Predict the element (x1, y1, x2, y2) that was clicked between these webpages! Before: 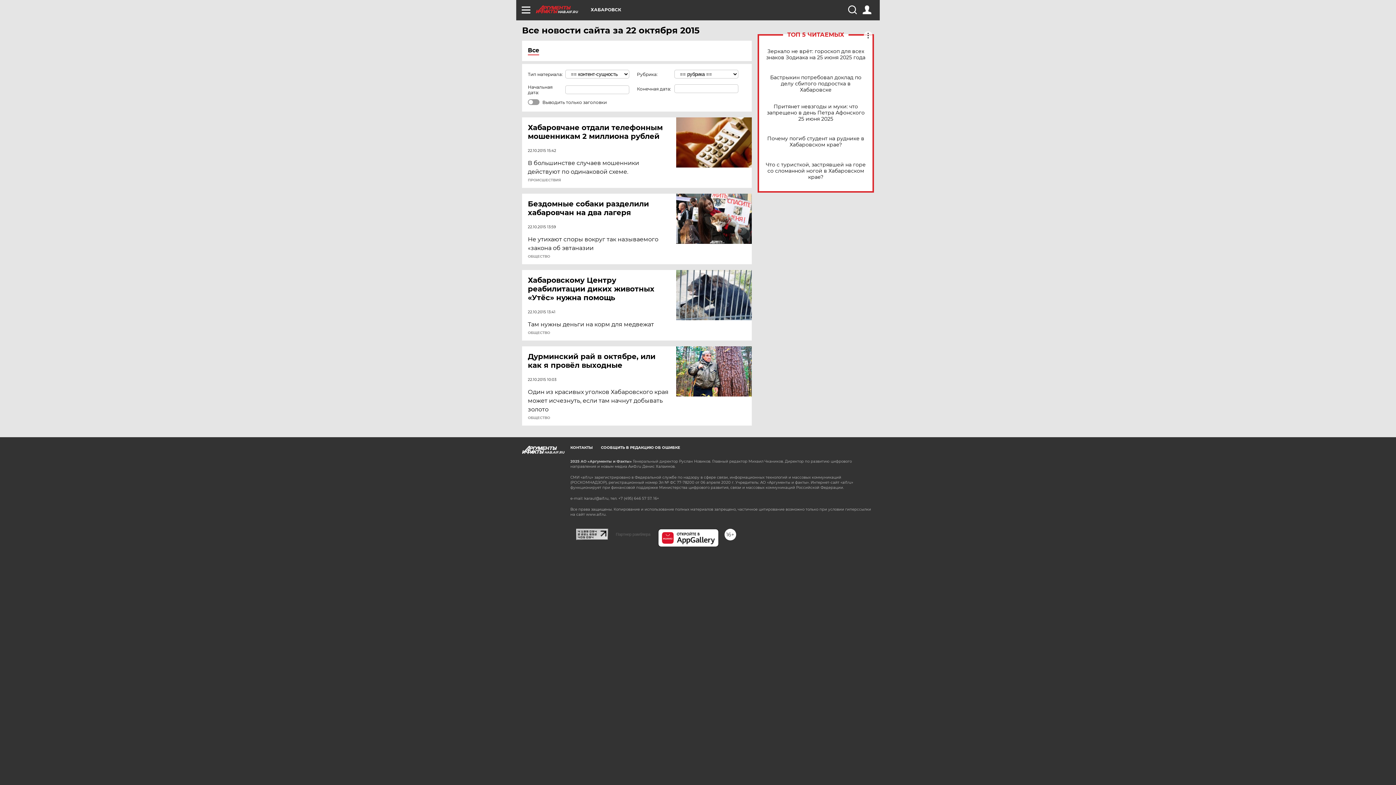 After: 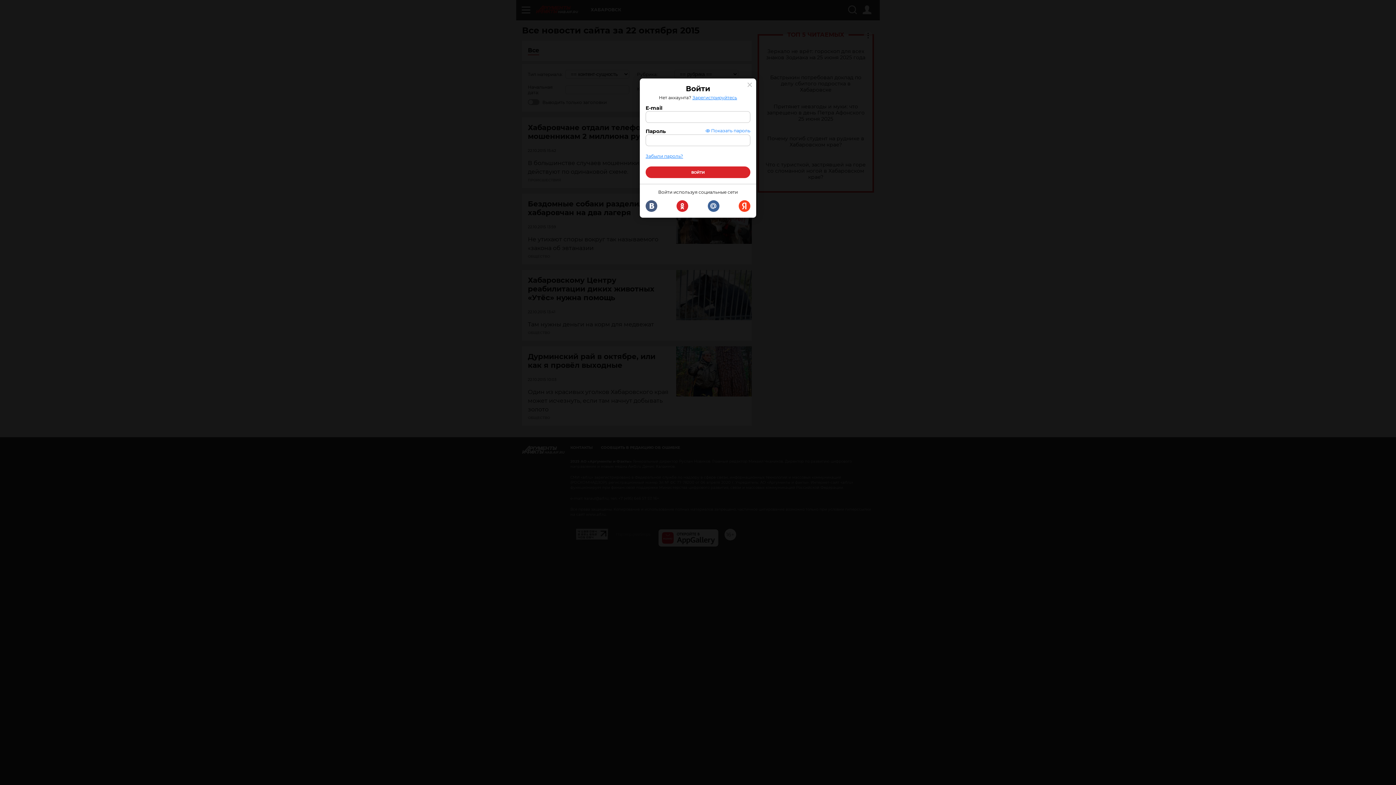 Action: bbox: (862, 5, 871, 14)